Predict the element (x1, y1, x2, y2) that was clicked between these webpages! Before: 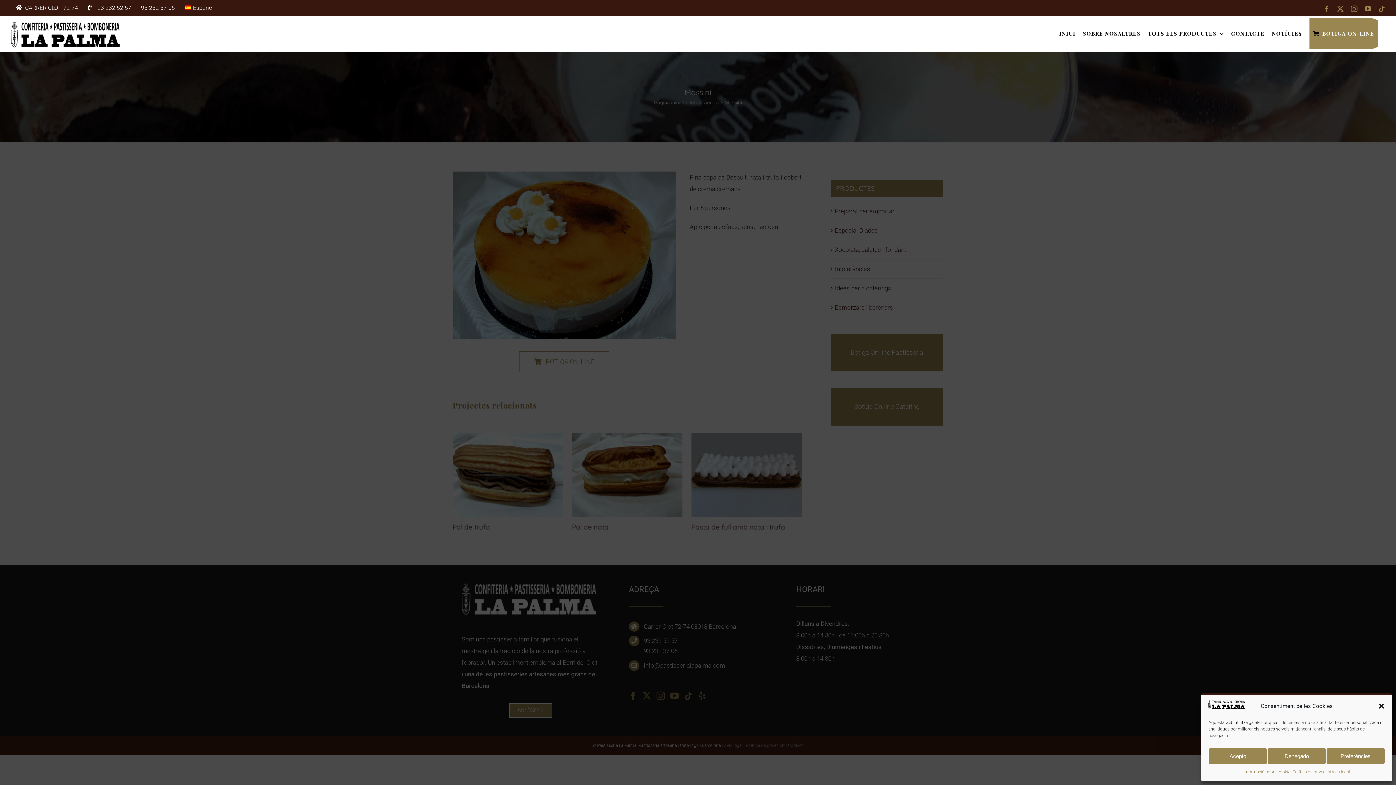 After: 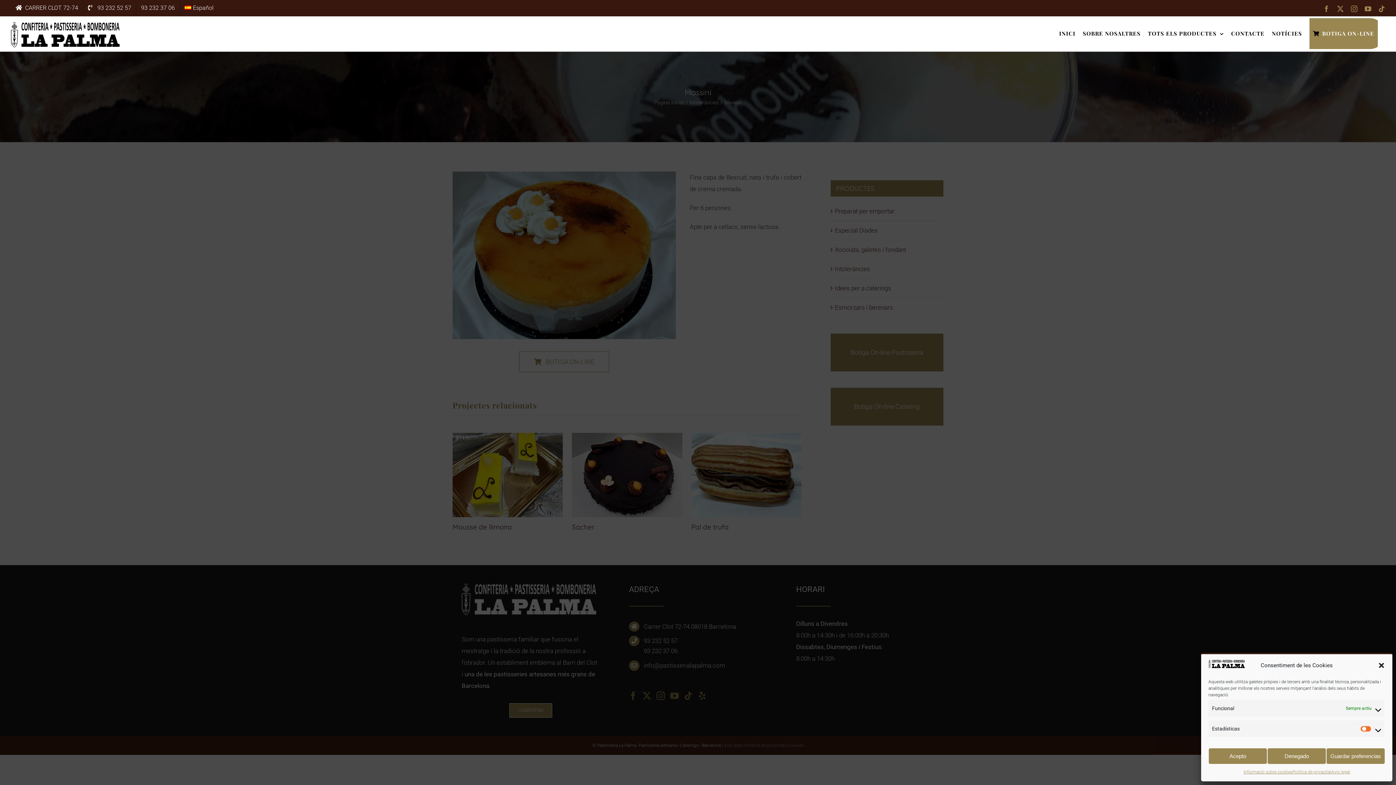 Action: label: Preferències bbox: (1326, 748, 1385, 764)